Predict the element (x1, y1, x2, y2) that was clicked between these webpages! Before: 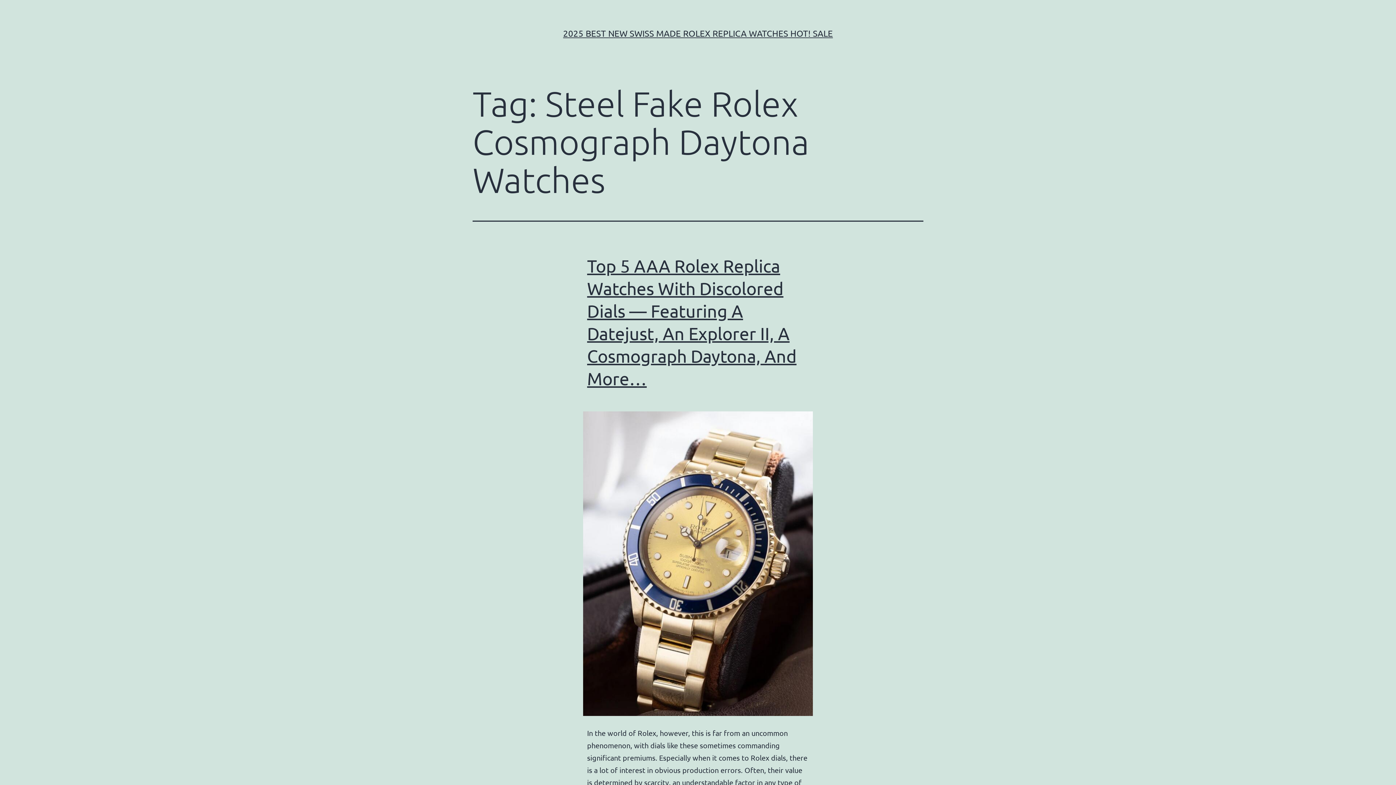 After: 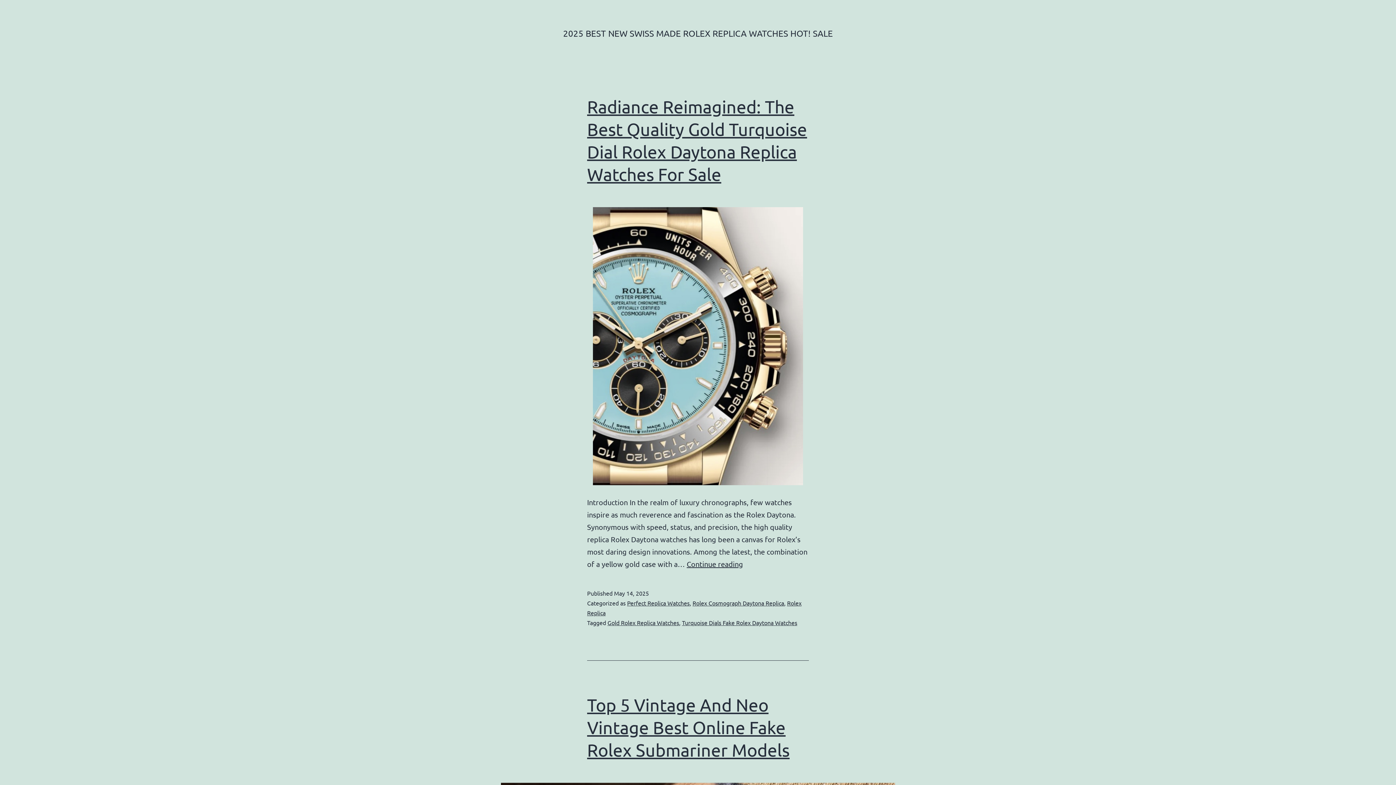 Action: bbox: (563, 28, 833, 38) label: 2025 BEST NEW SWISS MADE ROLEX REPLICA WATCHES HOT! SALE